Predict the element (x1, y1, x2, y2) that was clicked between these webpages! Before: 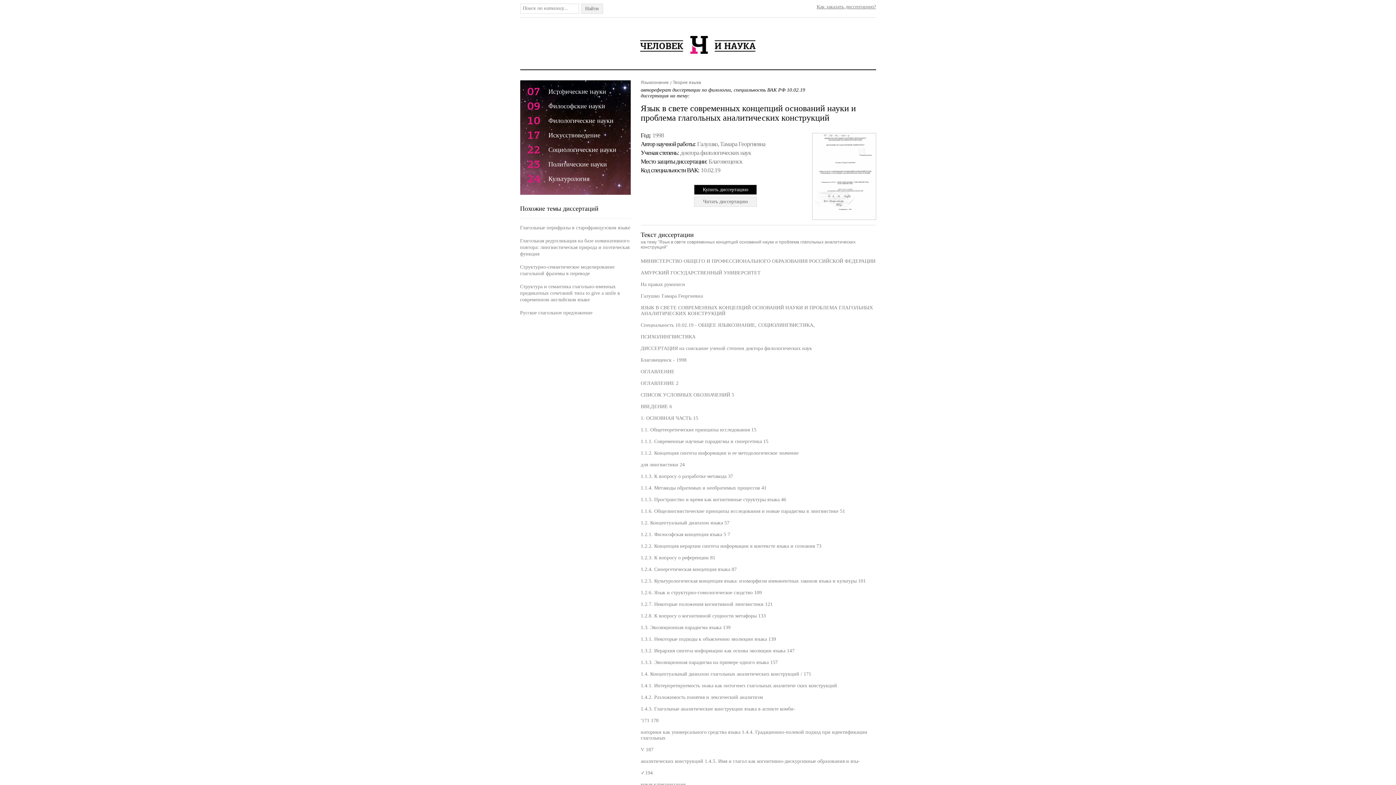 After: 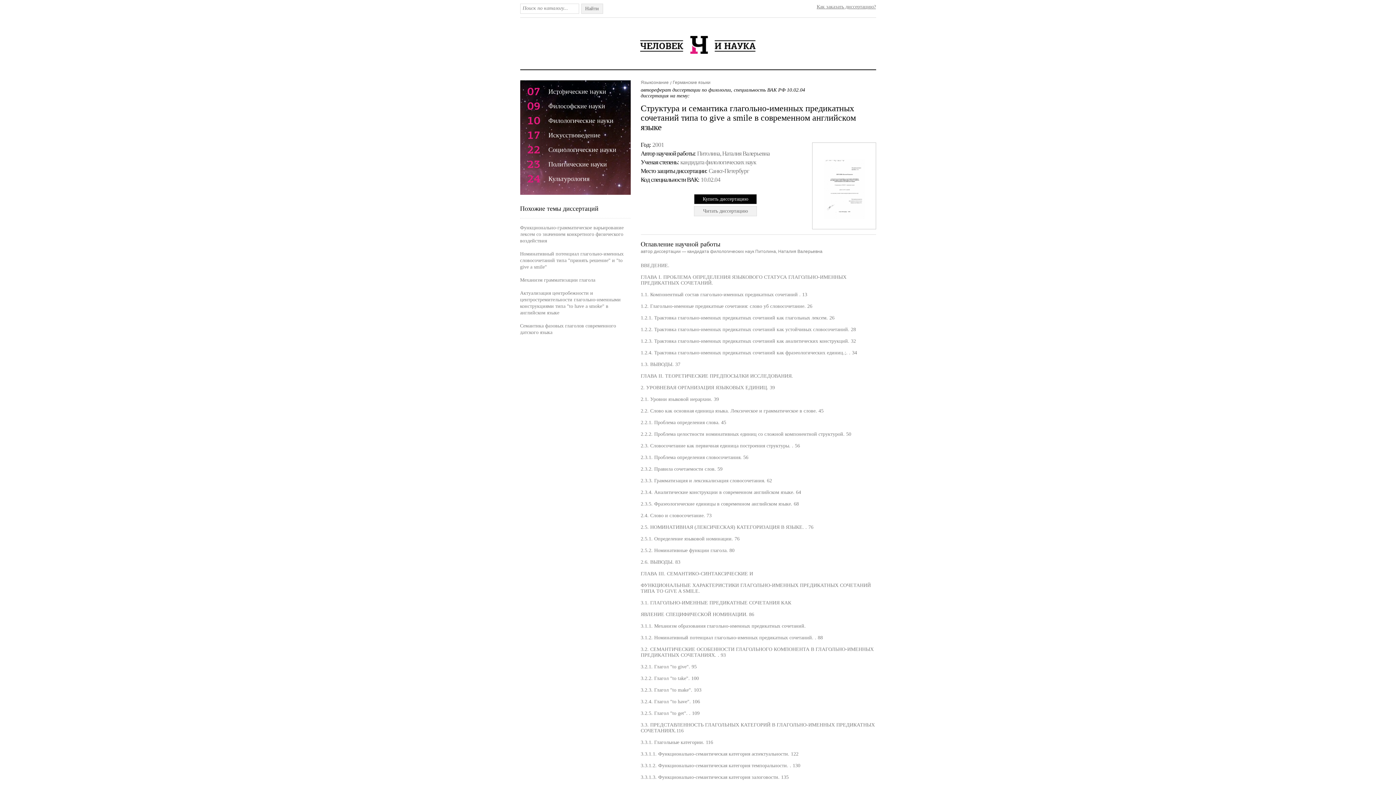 Action: bbox: (520, 284, 620, 302) label: Структура и семантика глагольно-именных предикатных сочетаний типа to give a smile в современном английском языке